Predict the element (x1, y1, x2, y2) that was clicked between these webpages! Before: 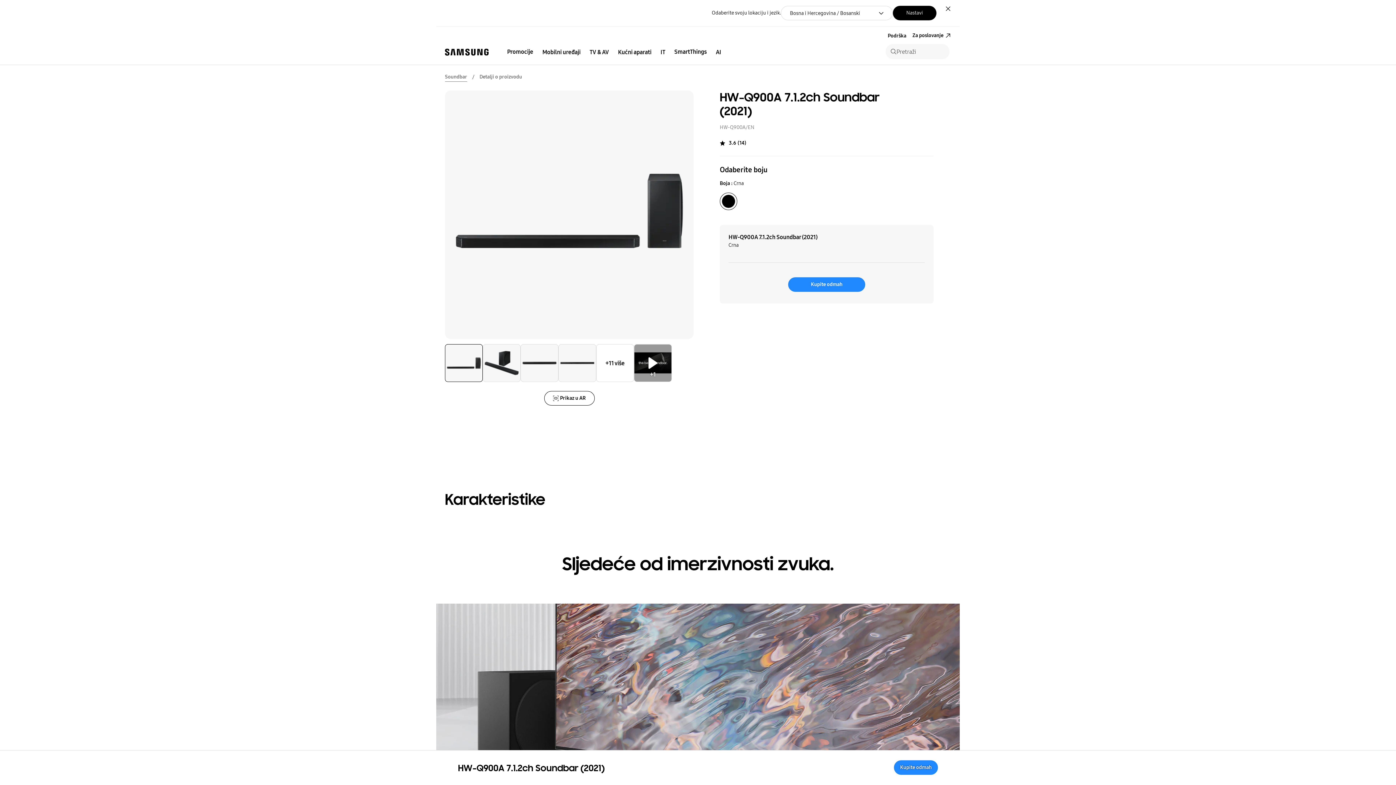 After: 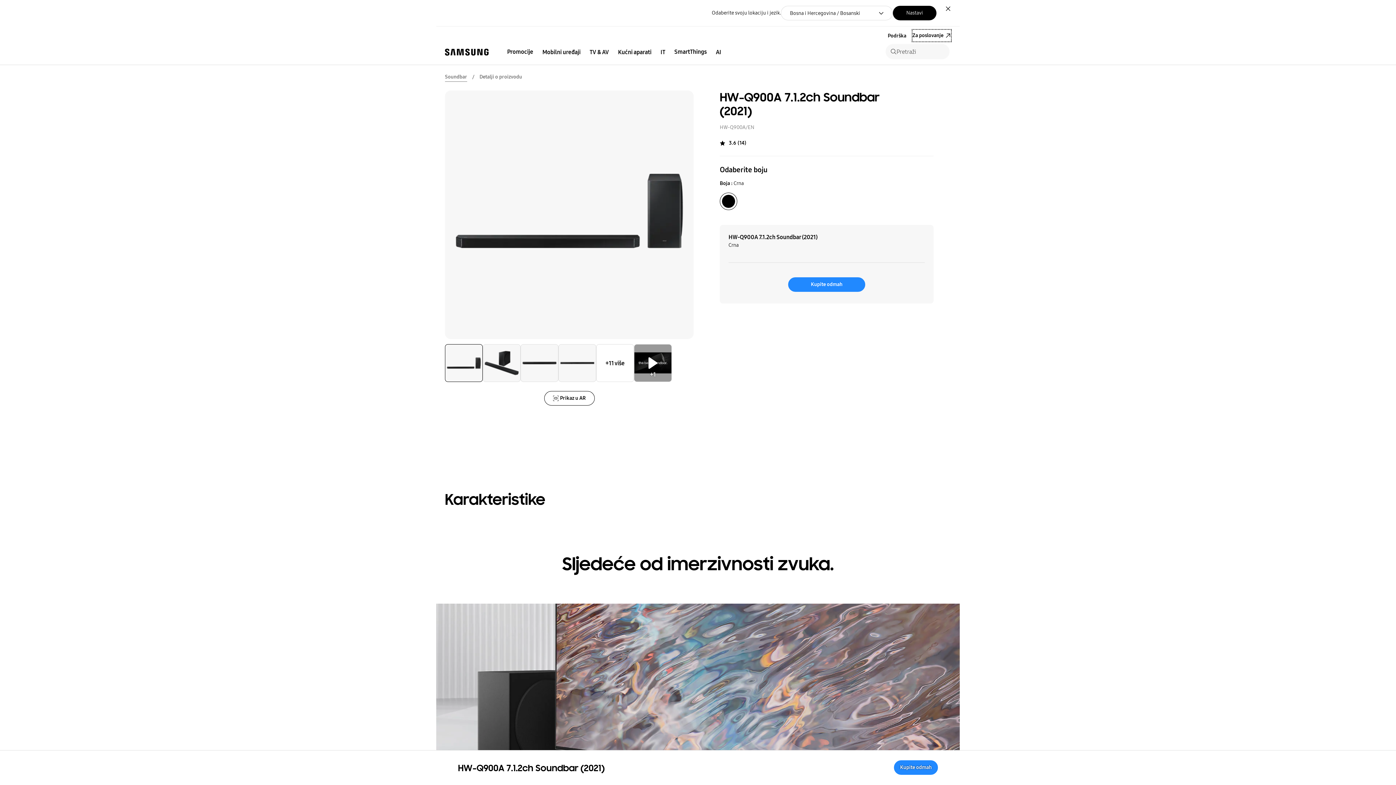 Action: bbox: (912, 29, 951, 41) label: Za poslovanje: Otvori u novom prozoru 